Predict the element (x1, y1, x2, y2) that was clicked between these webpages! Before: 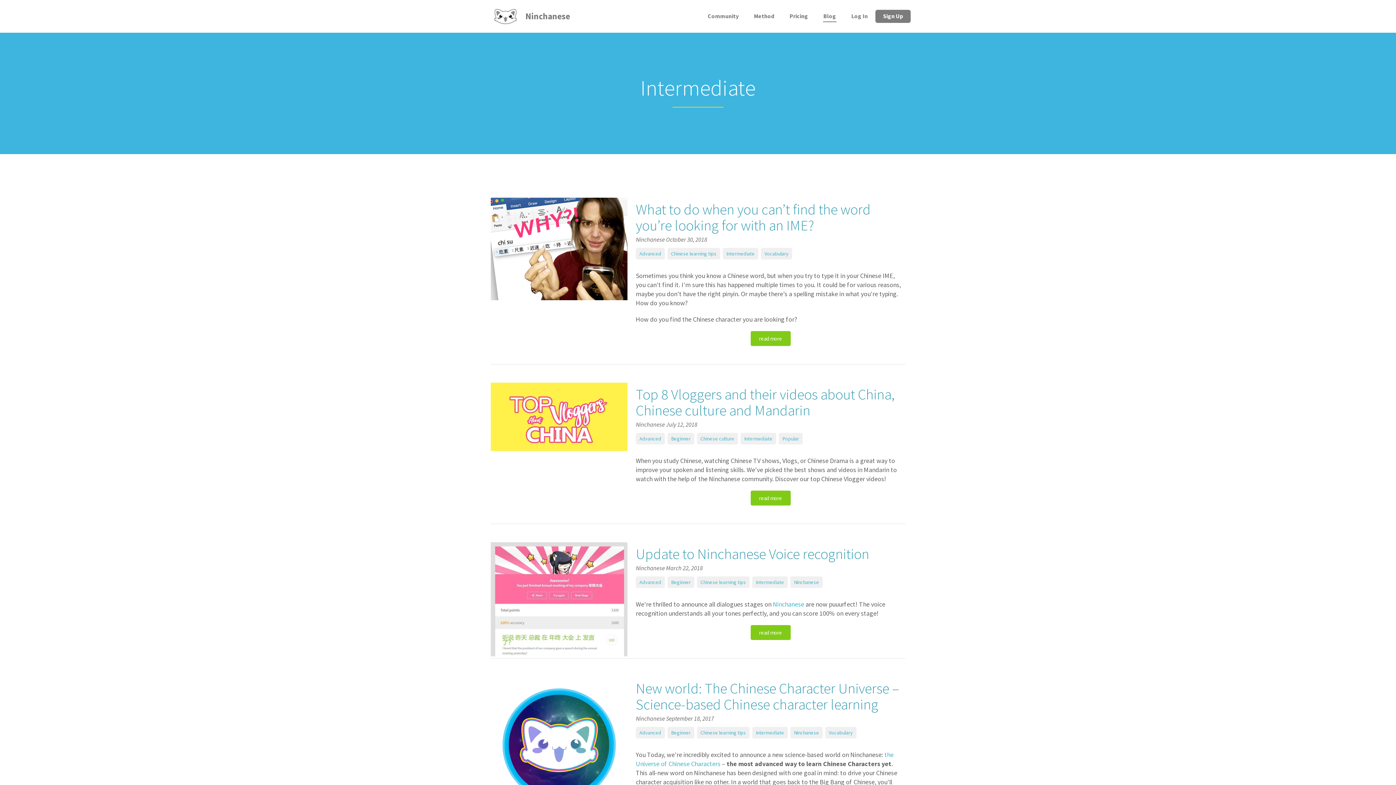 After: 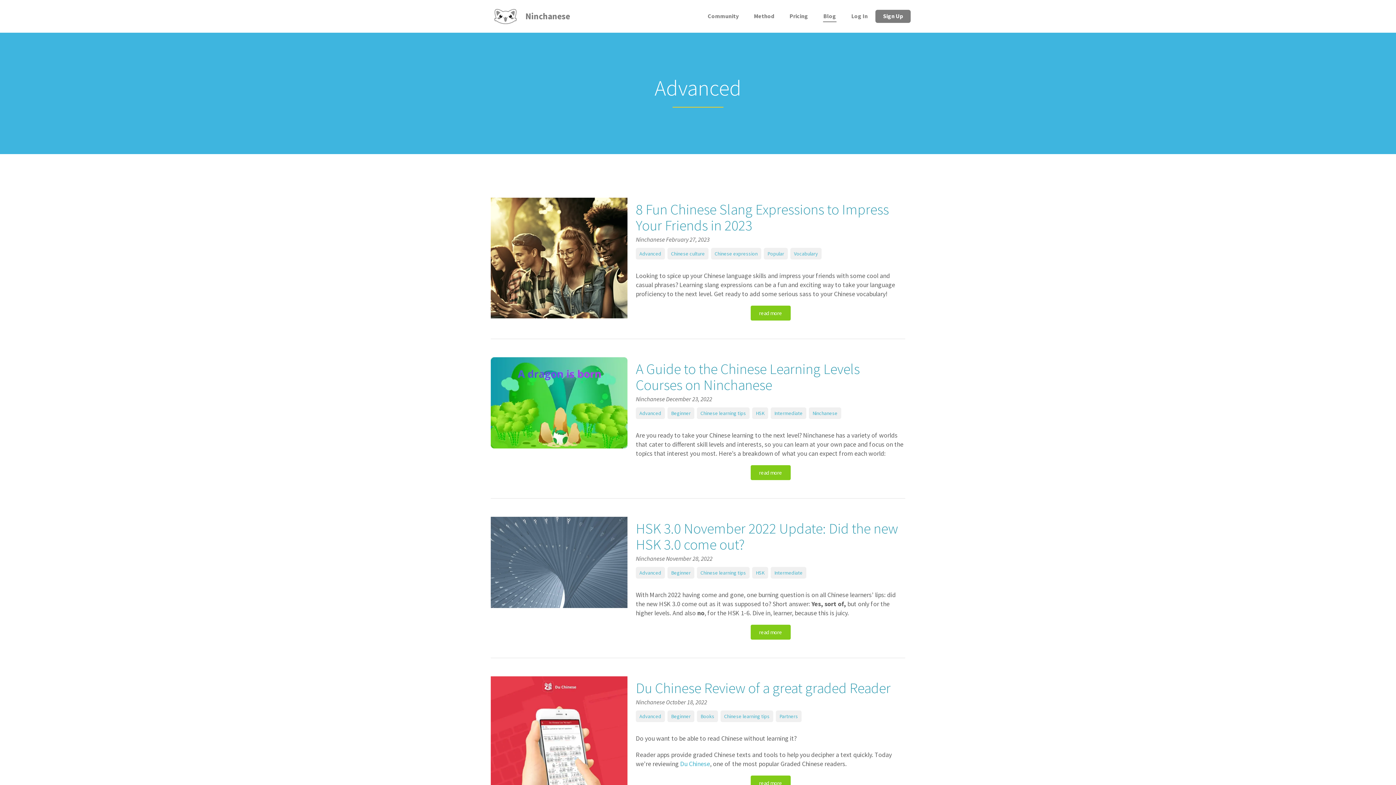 Action: bbox: (636, 433, 665, 444) label: Advanced